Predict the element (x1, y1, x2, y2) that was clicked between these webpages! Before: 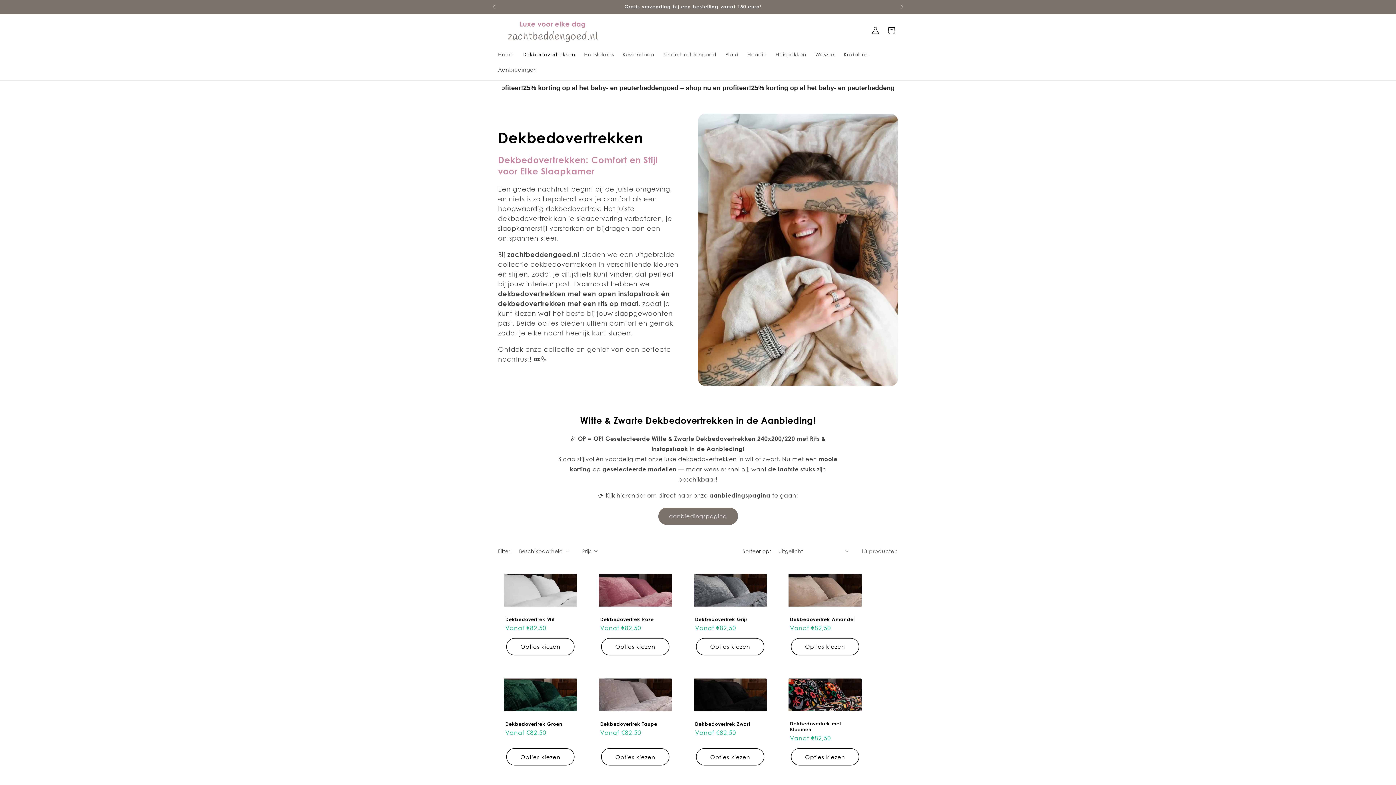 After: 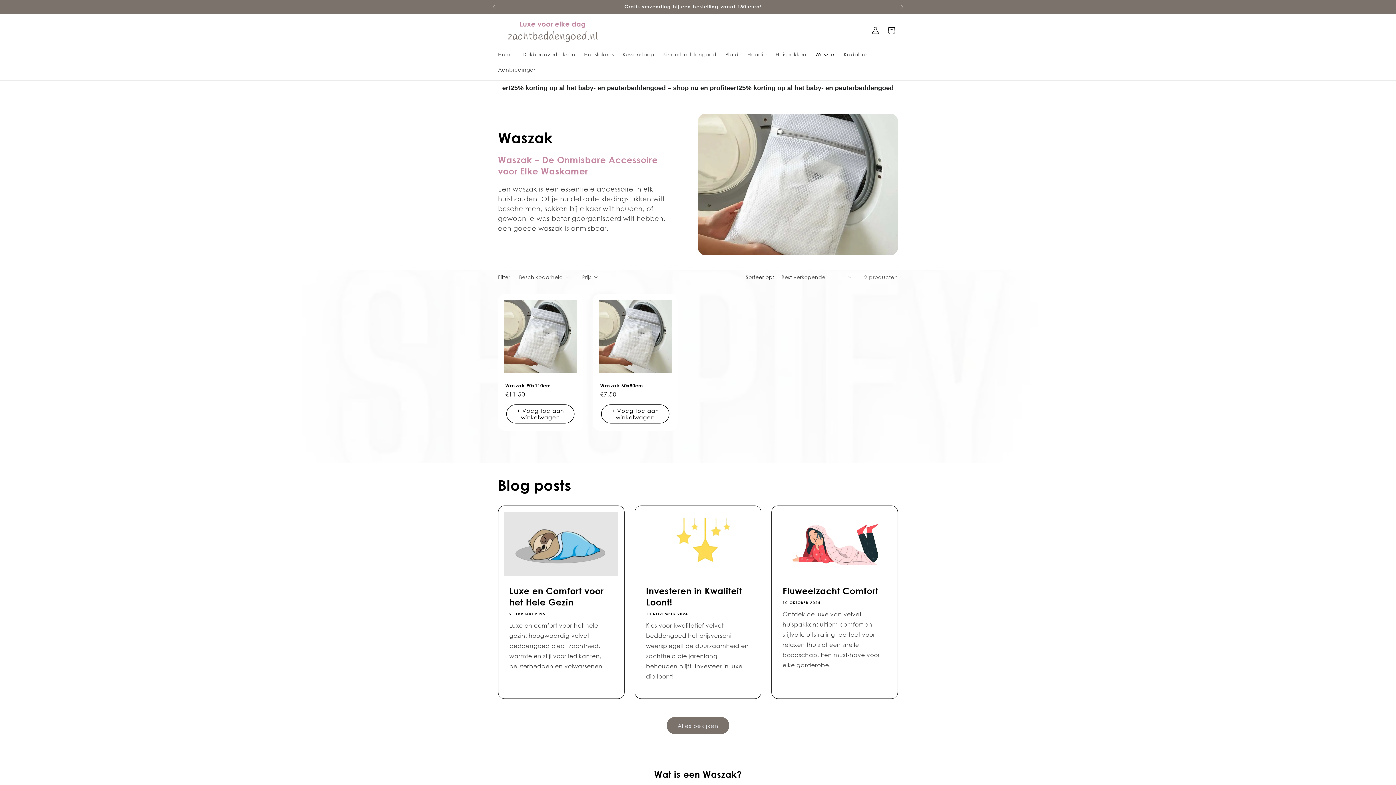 Action: bbox: (811, 46, 839, 62) label: Waszak